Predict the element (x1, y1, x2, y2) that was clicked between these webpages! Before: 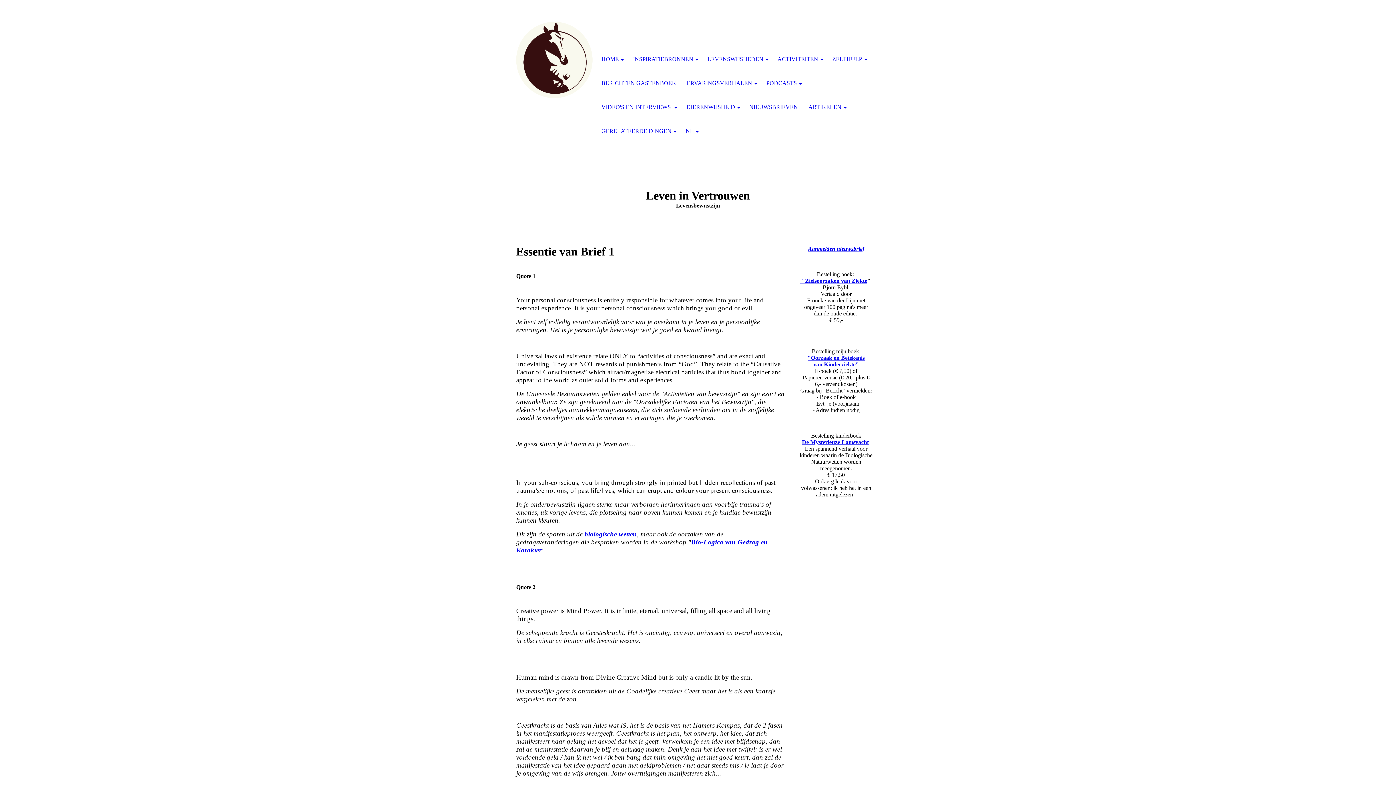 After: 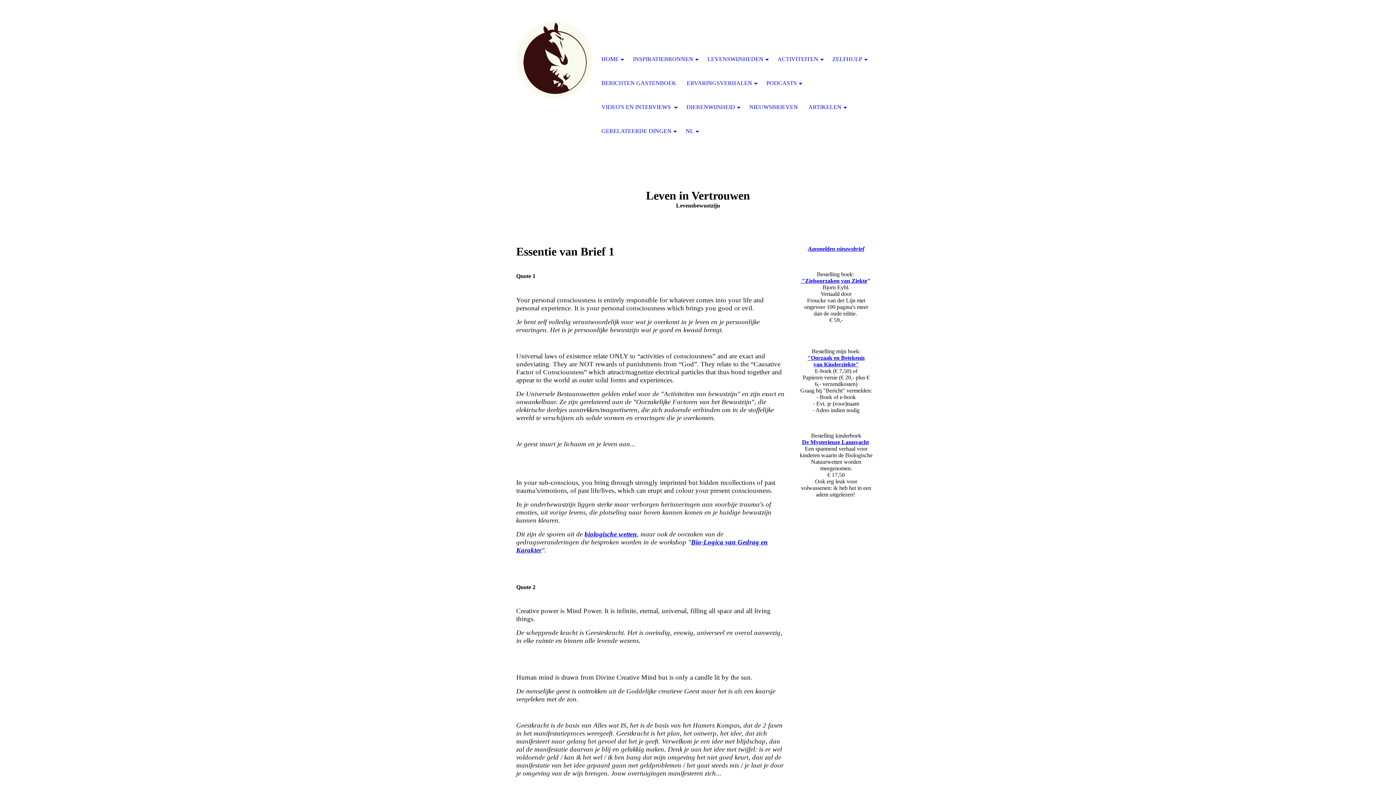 Action: label: Aanmelden nieuwsbrief bbox: (808, 245, 864, 252)